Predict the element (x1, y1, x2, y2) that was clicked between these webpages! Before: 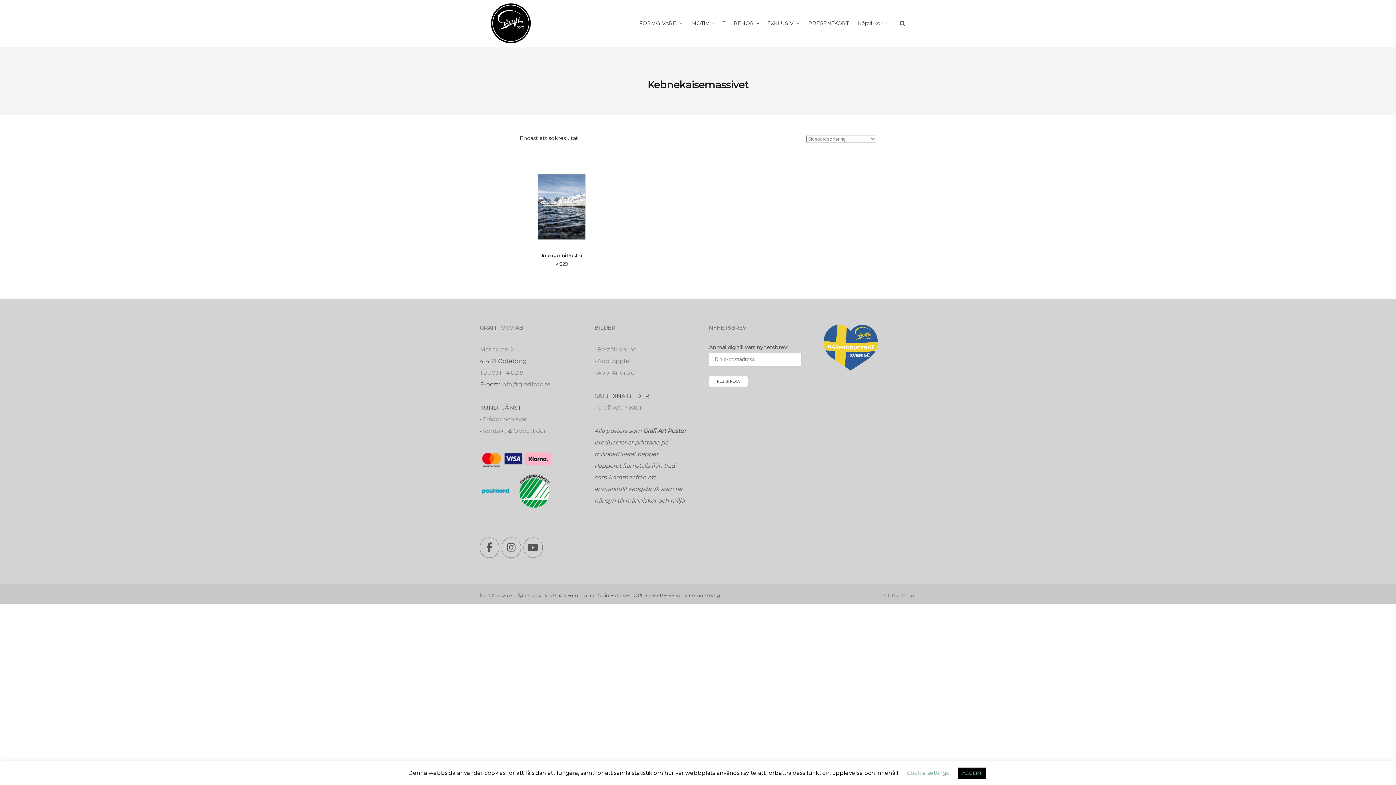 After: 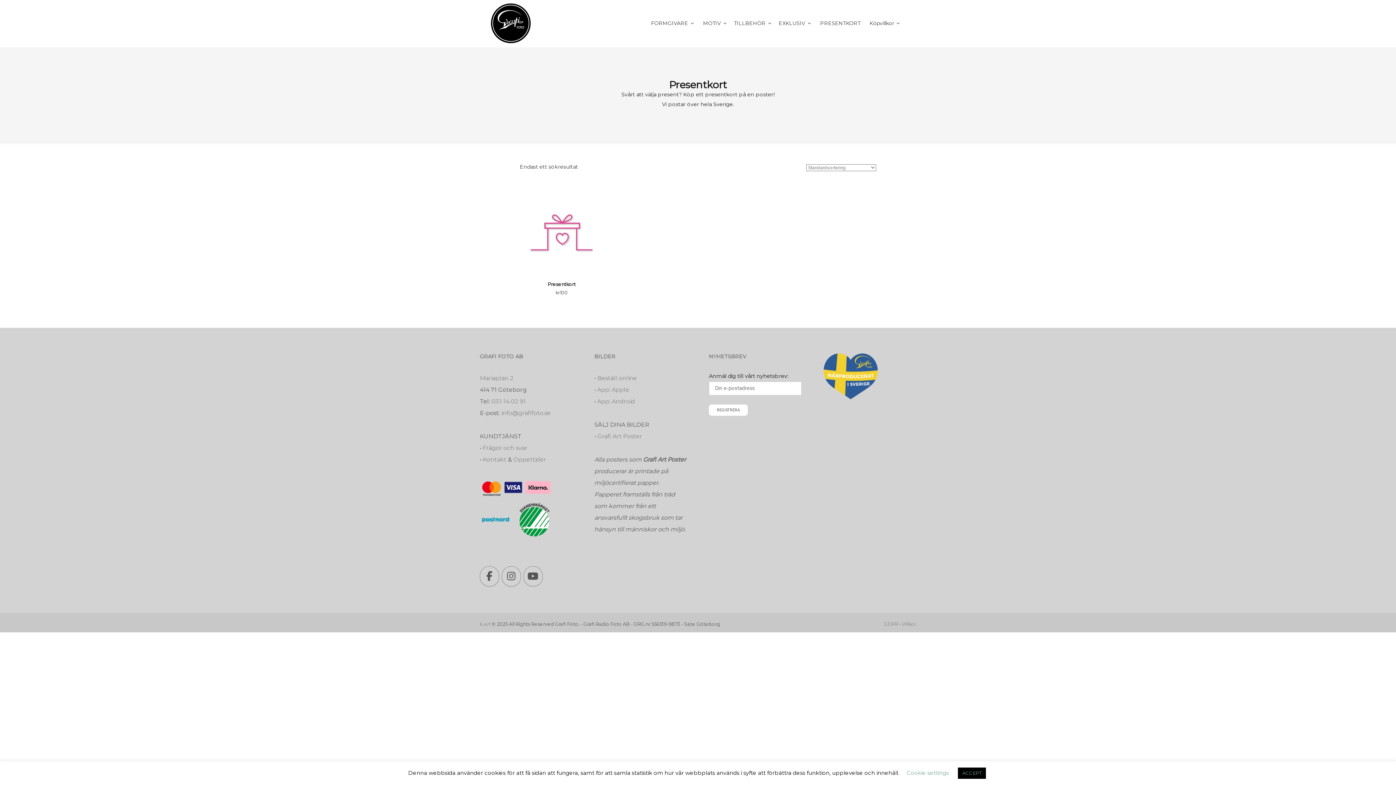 Action: label: PRESENTKORT bbox: (803, 0, 854, 46)